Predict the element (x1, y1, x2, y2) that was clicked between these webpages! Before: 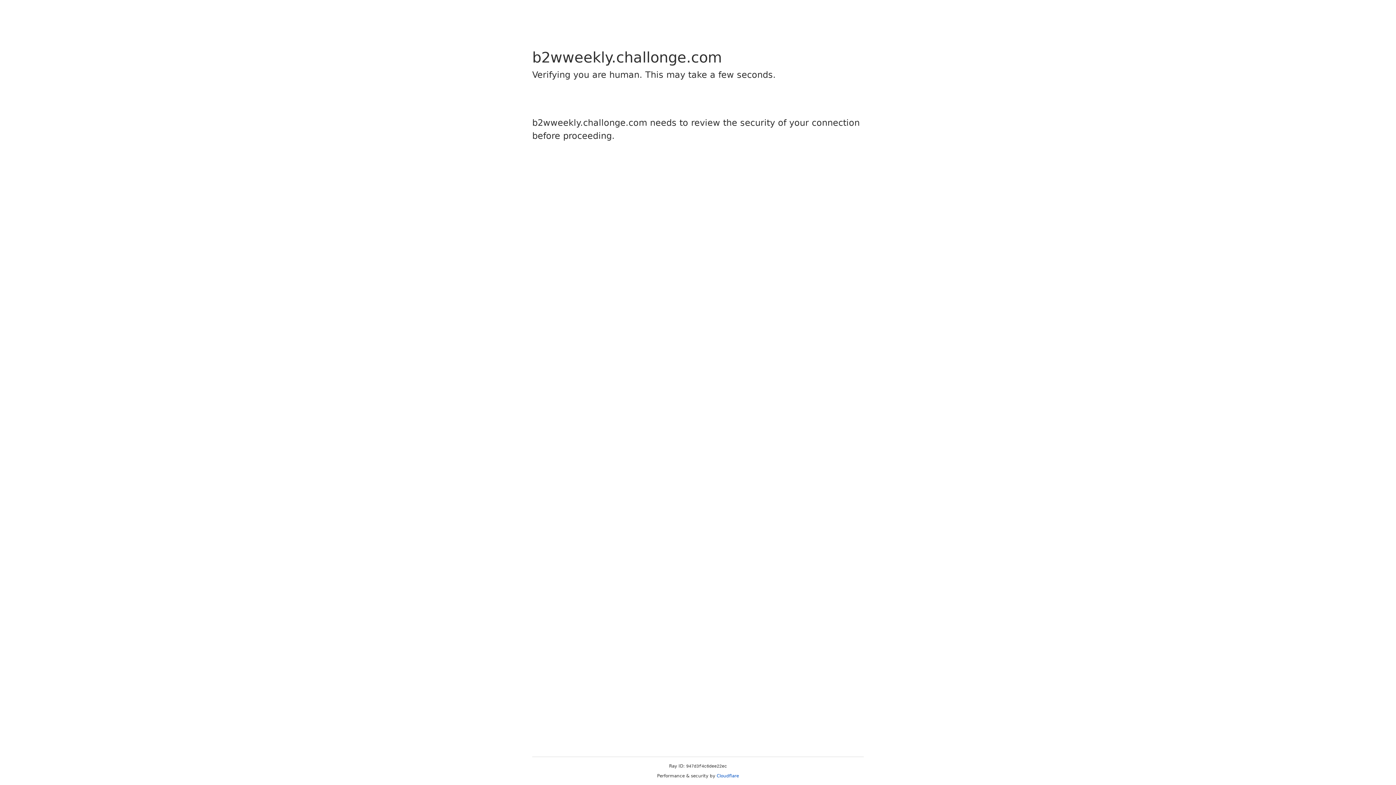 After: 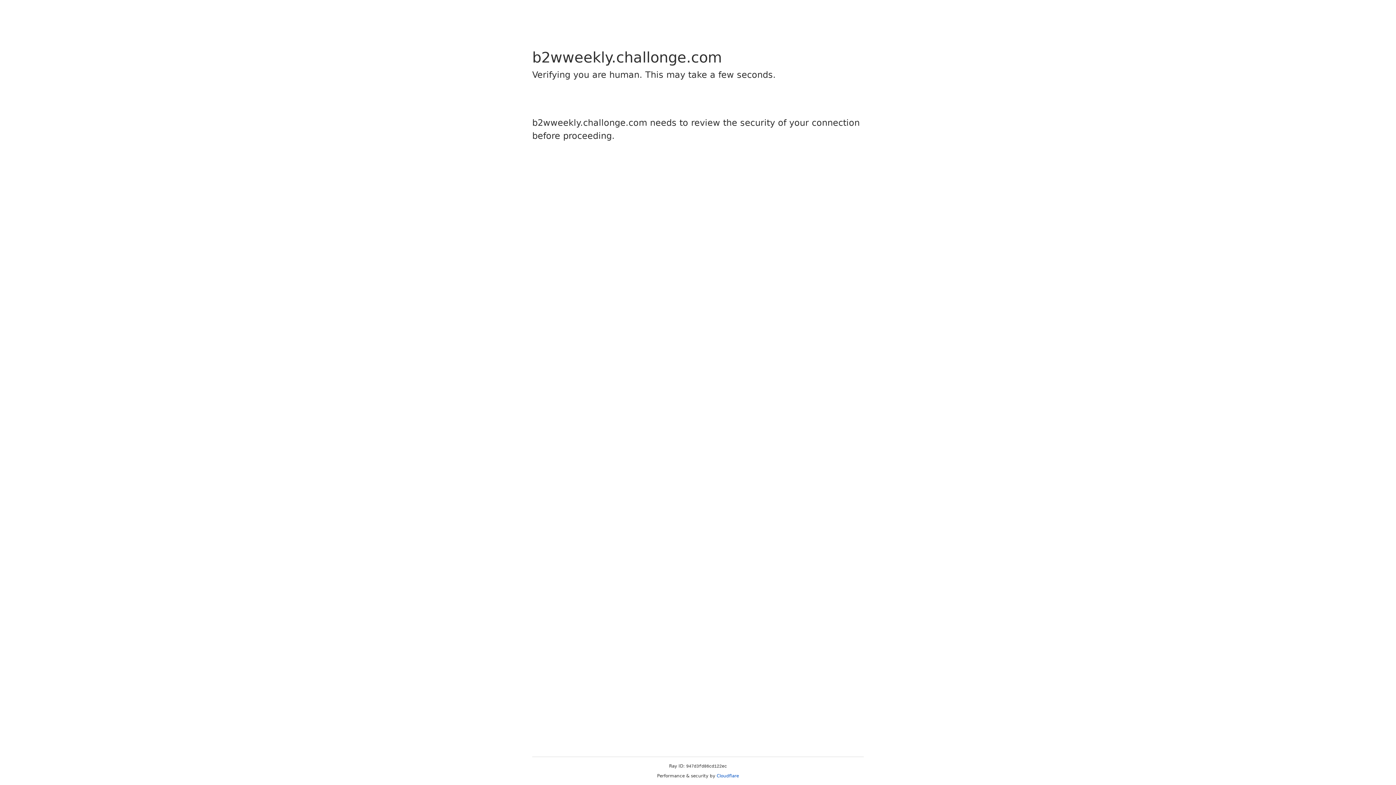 Action: label: Cloudflare bbox: (716, 773, 739, 778)